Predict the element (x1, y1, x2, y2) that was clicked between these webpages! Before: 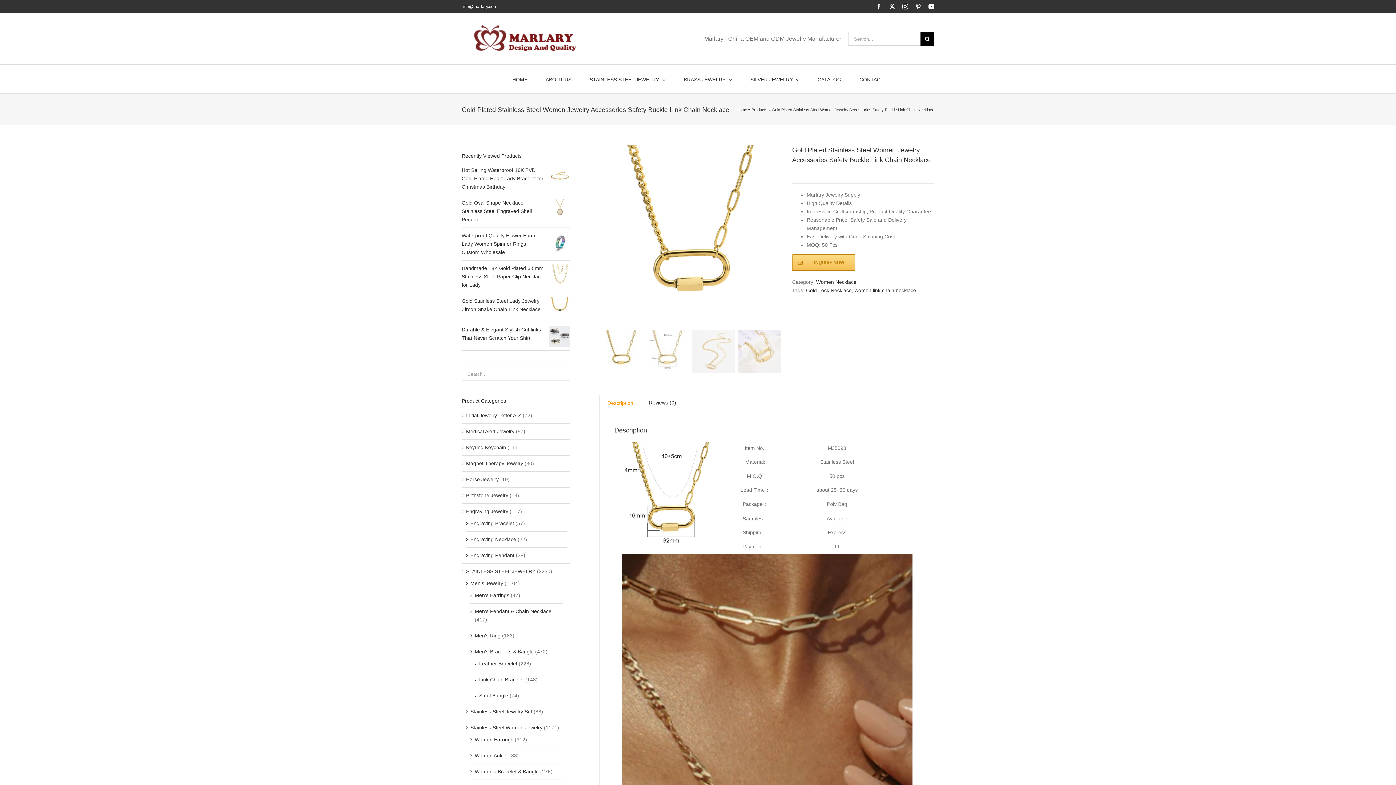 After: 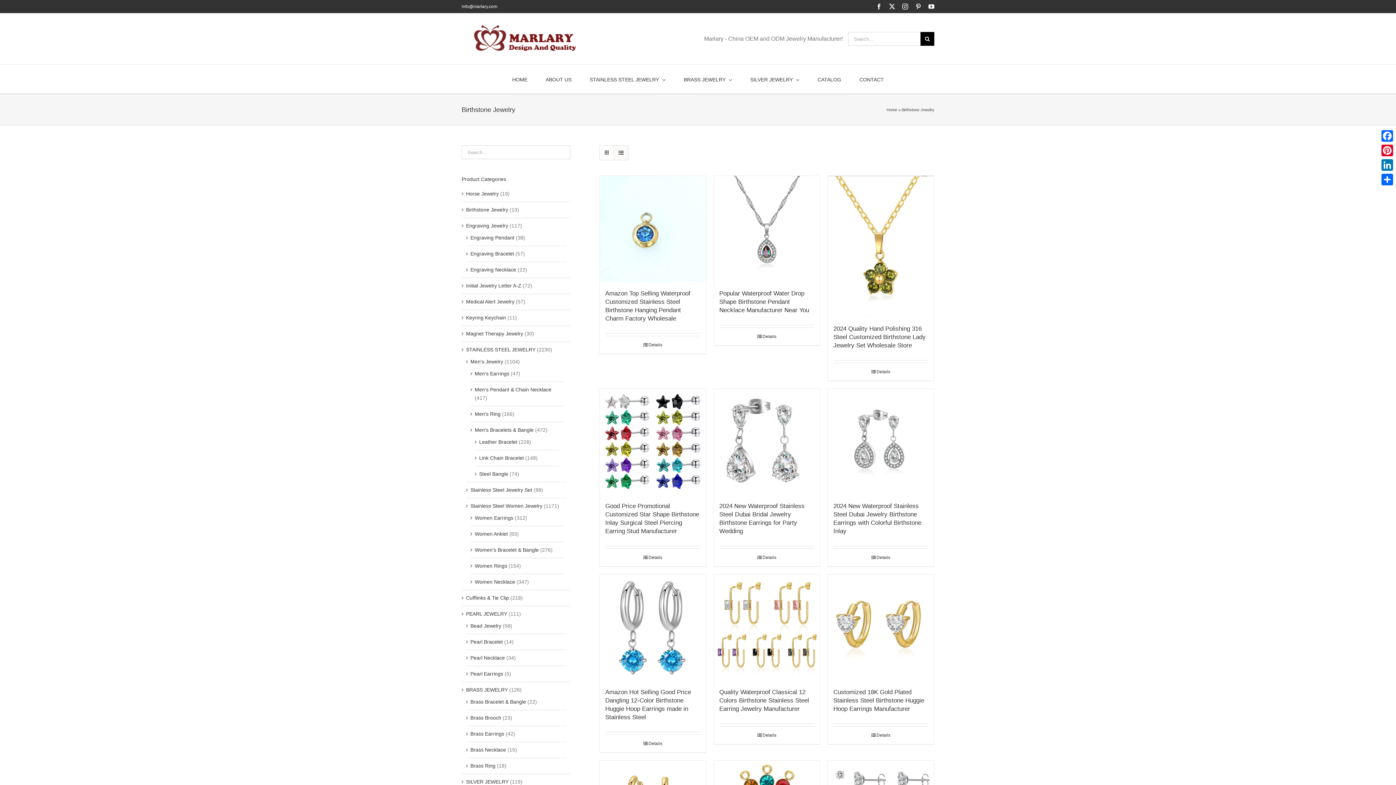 Action: bbox: (466, 492, 508, 498) label: Birthstone Jewelry